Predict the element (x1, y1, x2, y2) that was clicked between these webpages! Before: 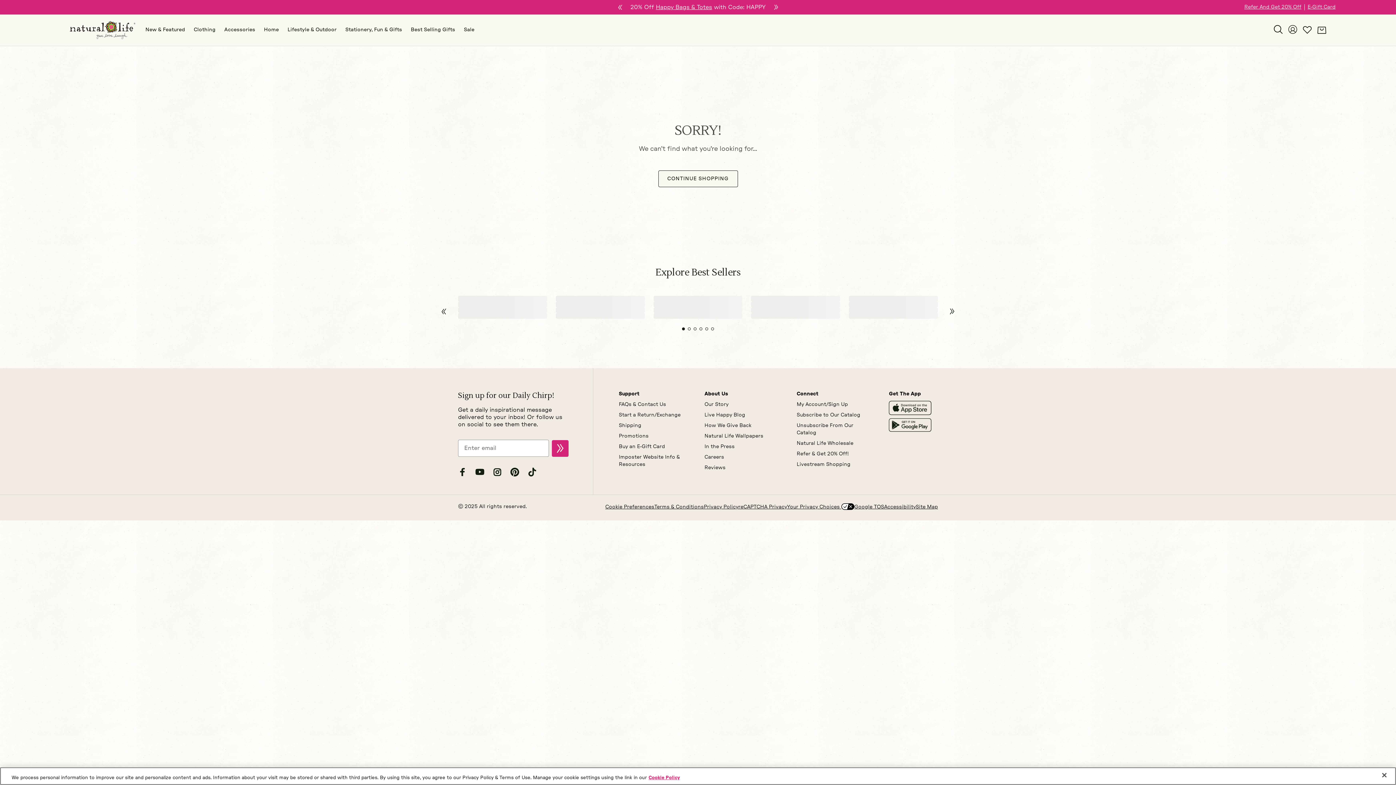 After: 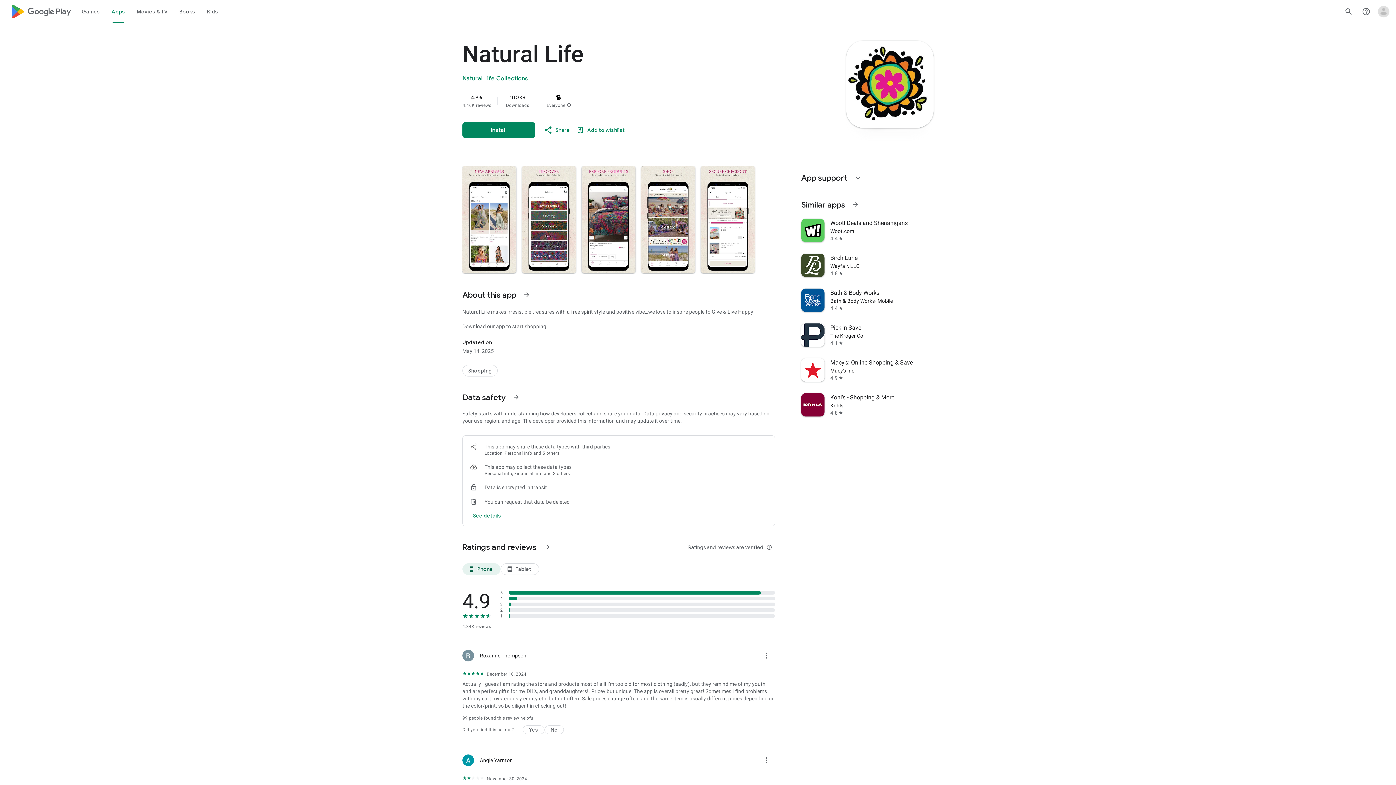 Action: label: Google Play bbox: (889, 375, 931, 392)